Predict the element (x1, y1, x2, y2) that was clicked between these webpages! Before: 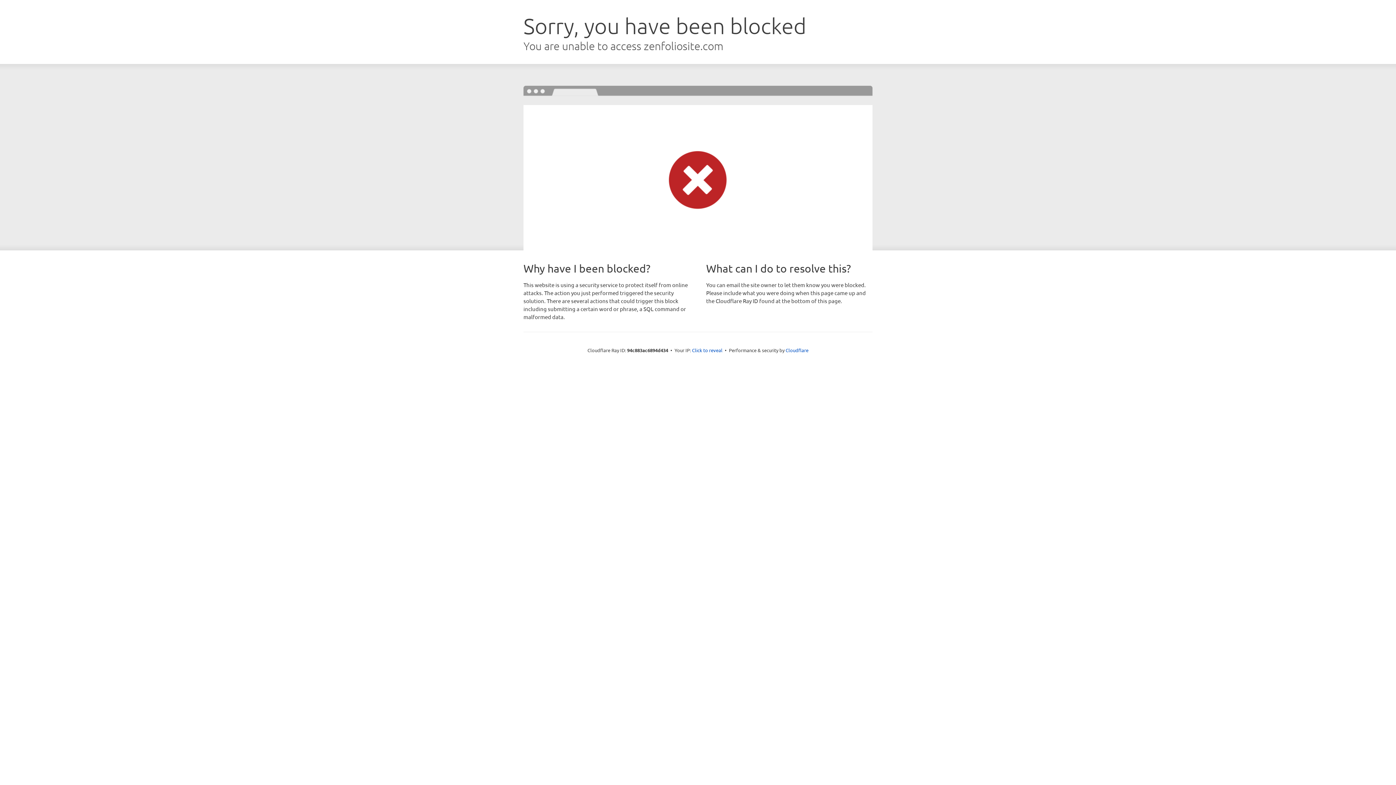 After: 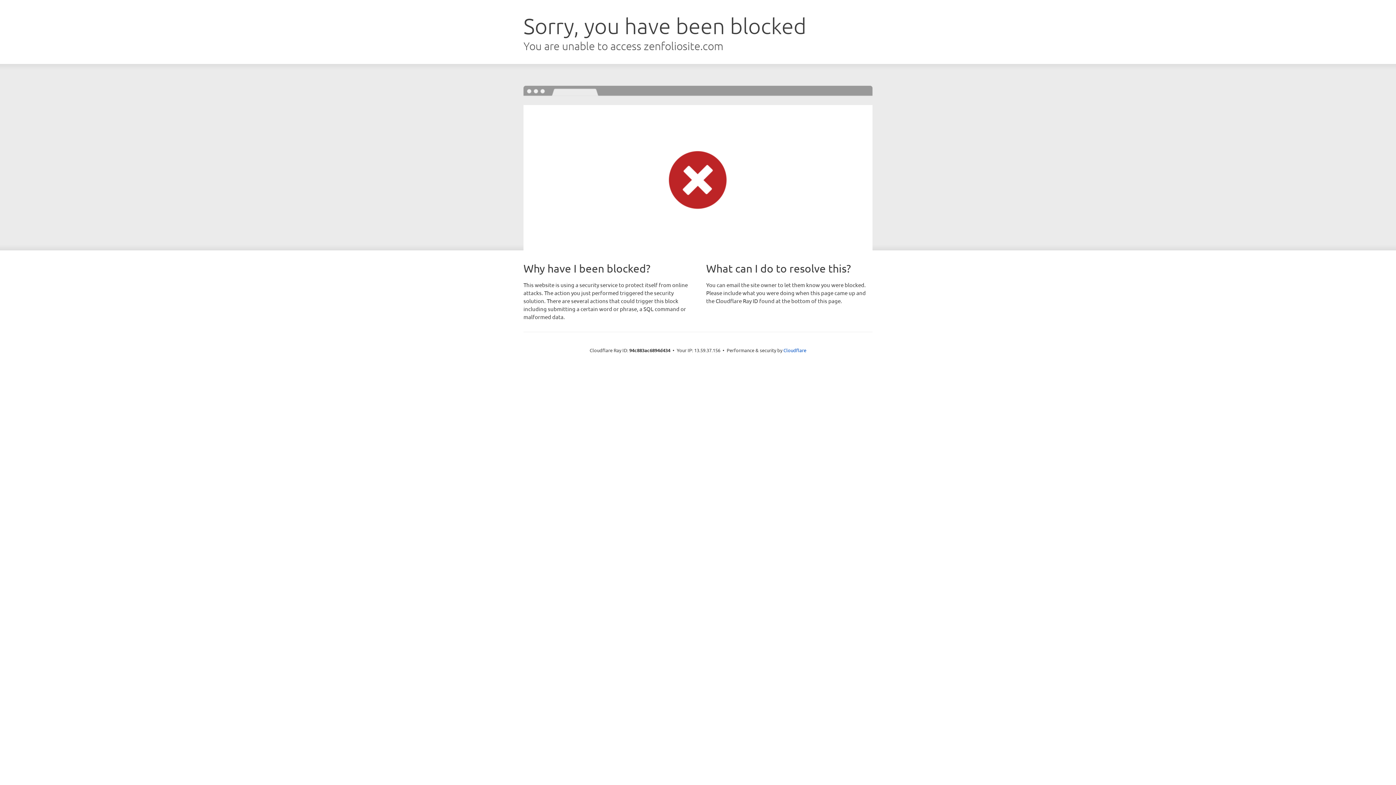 Action: bbox: (692, 346, 722, 353) label: Click to reveal